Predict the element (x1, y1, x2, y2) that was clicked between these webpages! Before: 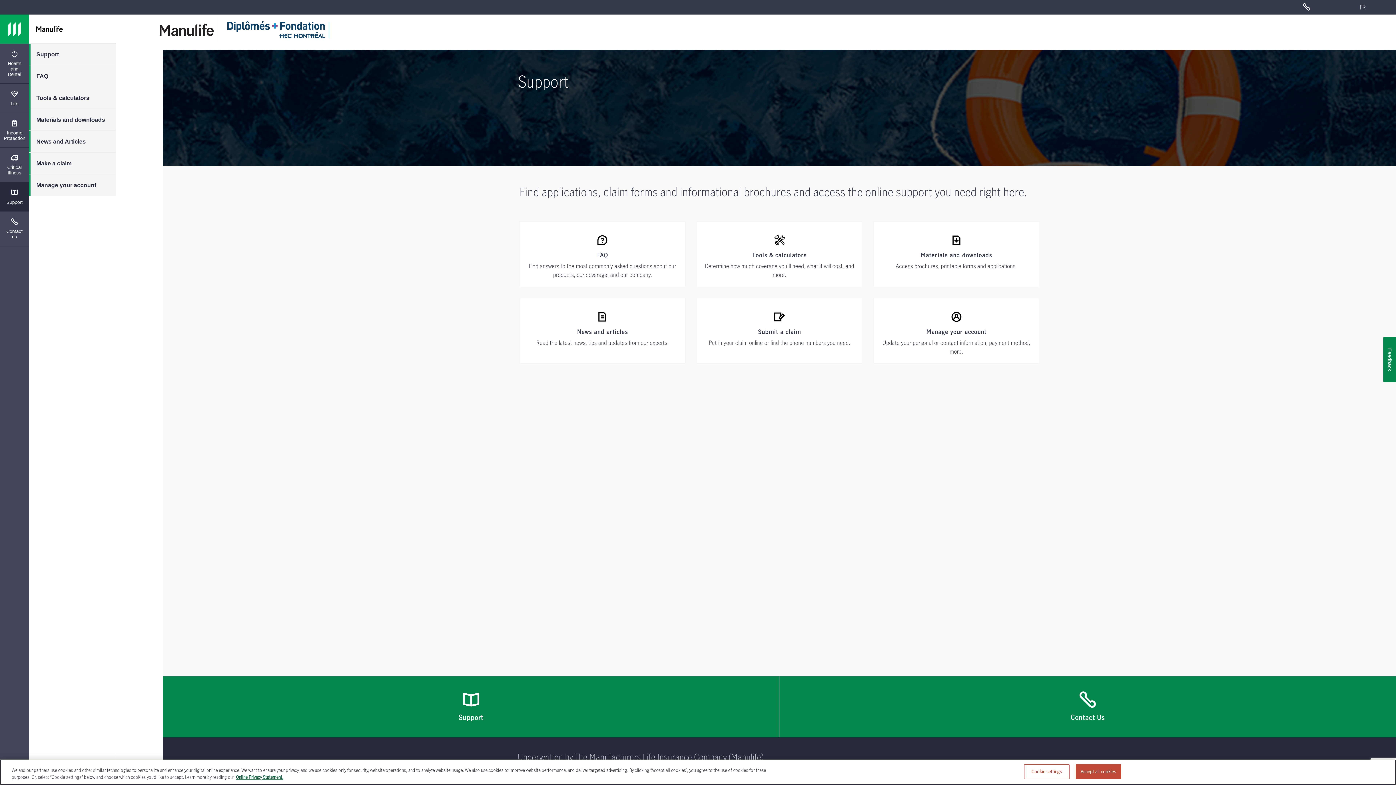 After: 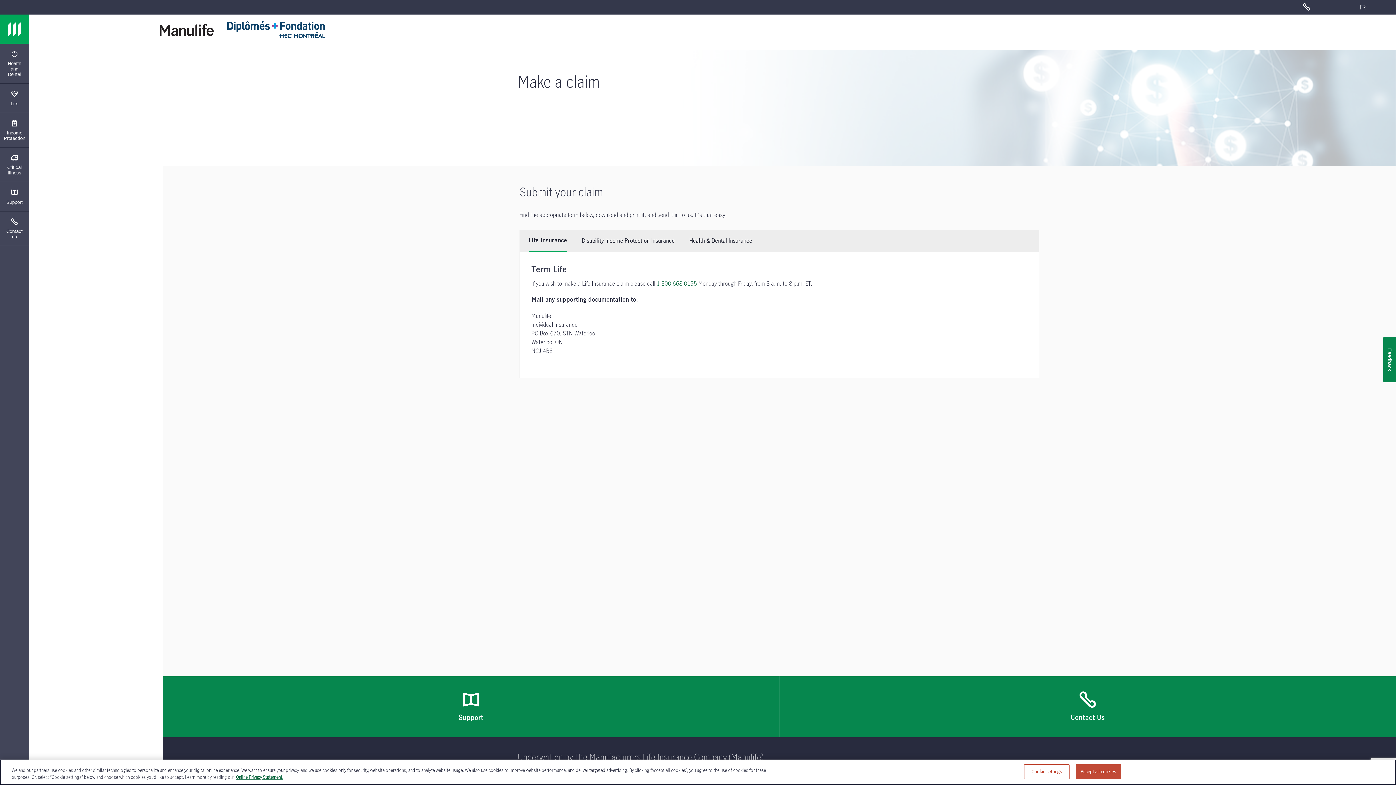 Action: label: Make a claim bbox: (29, 152, 116, 174)